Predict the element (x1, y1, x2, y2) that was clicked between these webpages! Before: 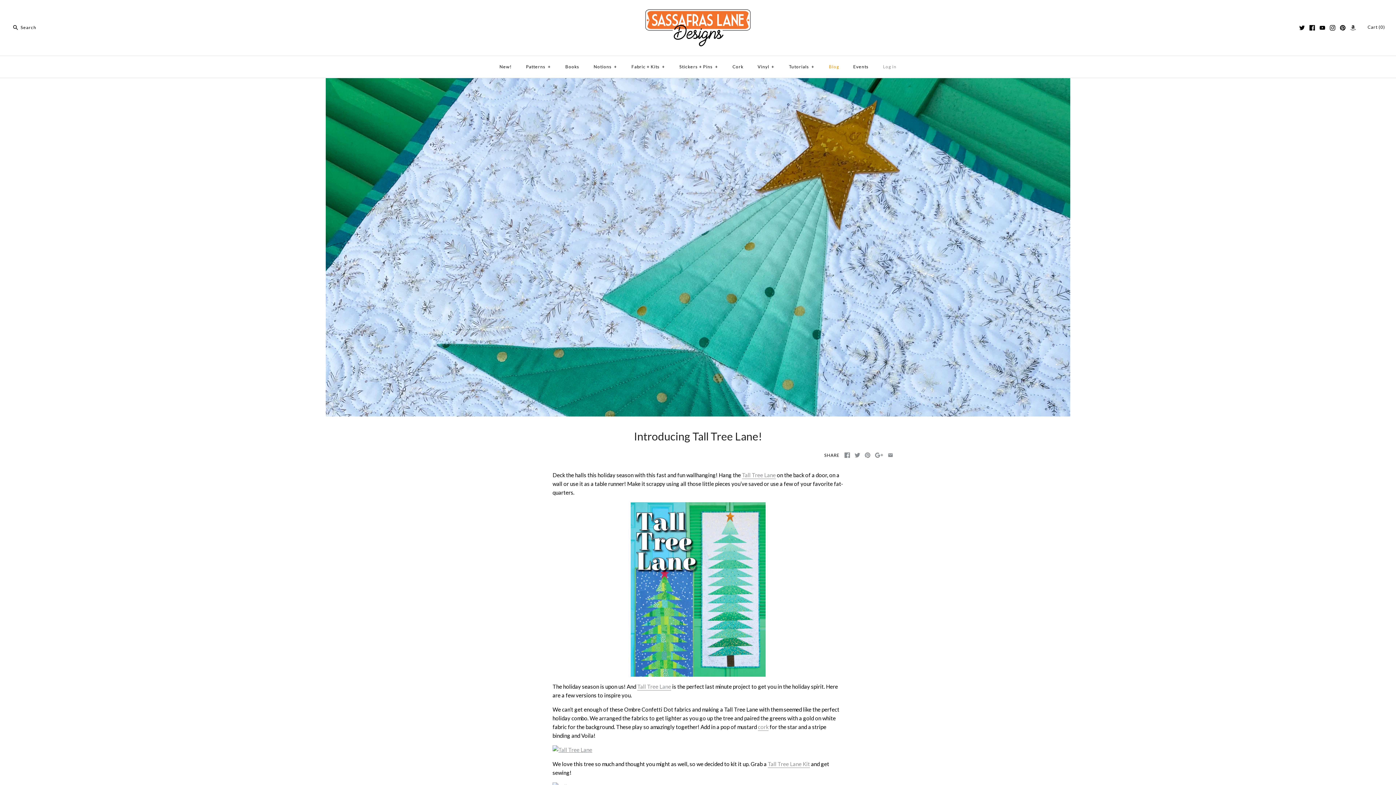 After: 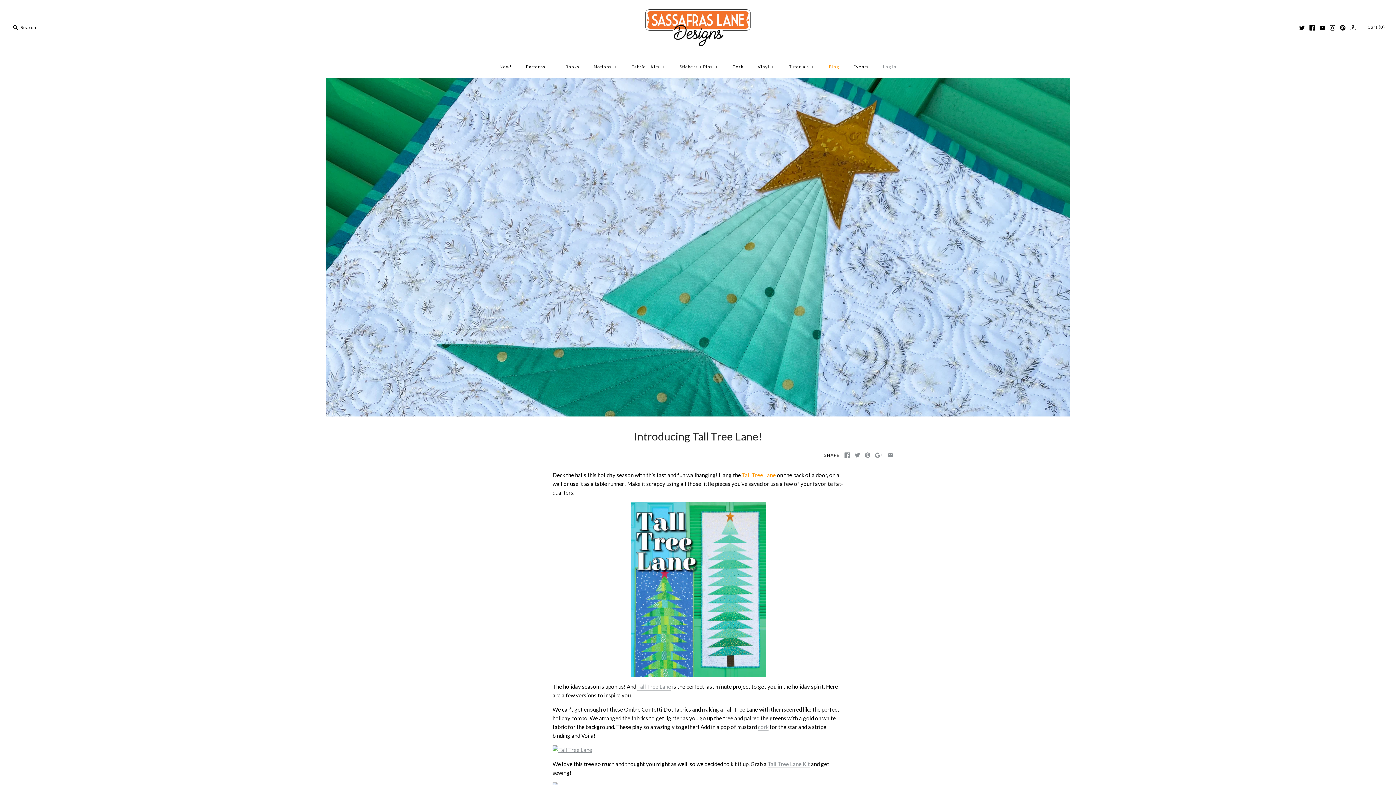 Action: bbox: (742, 471, 776, 479) label: Tall Tree Lane